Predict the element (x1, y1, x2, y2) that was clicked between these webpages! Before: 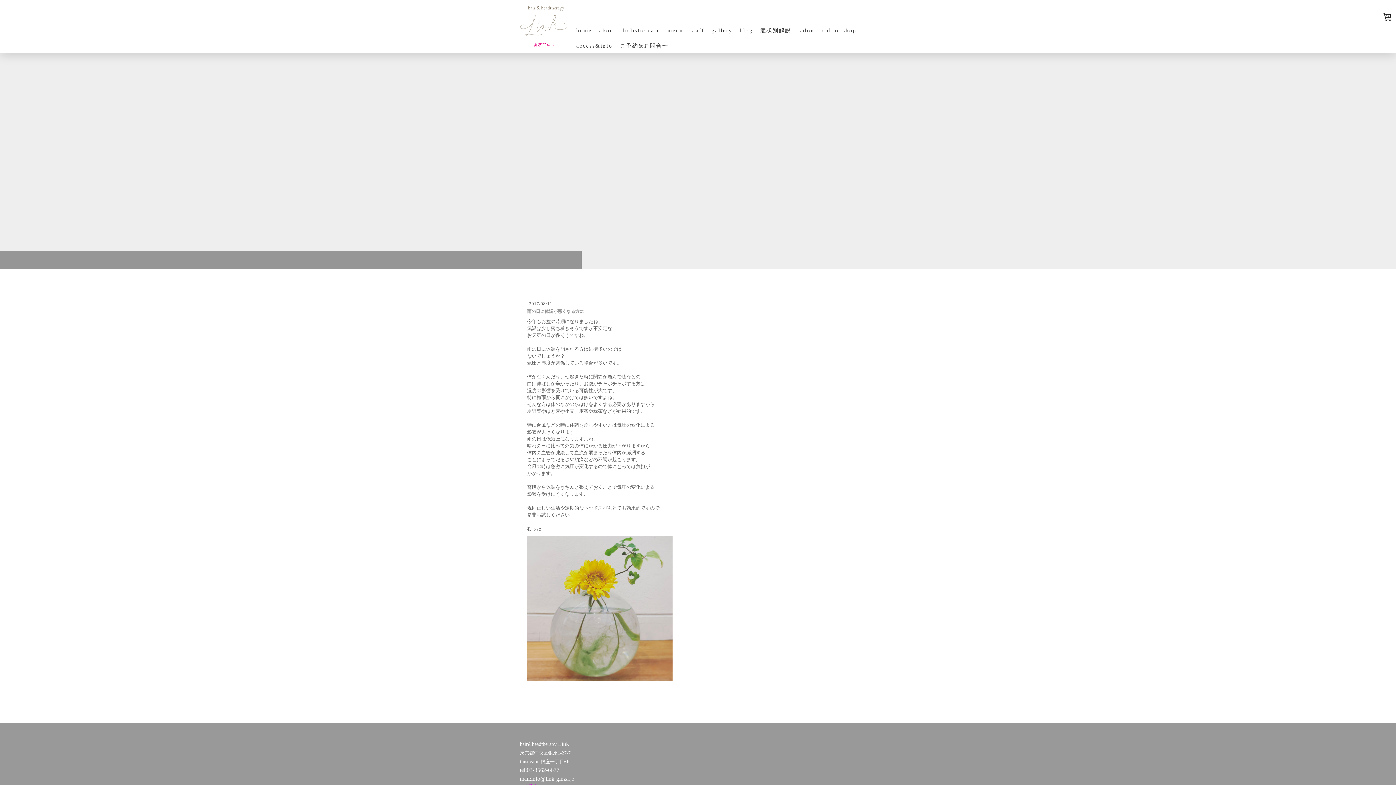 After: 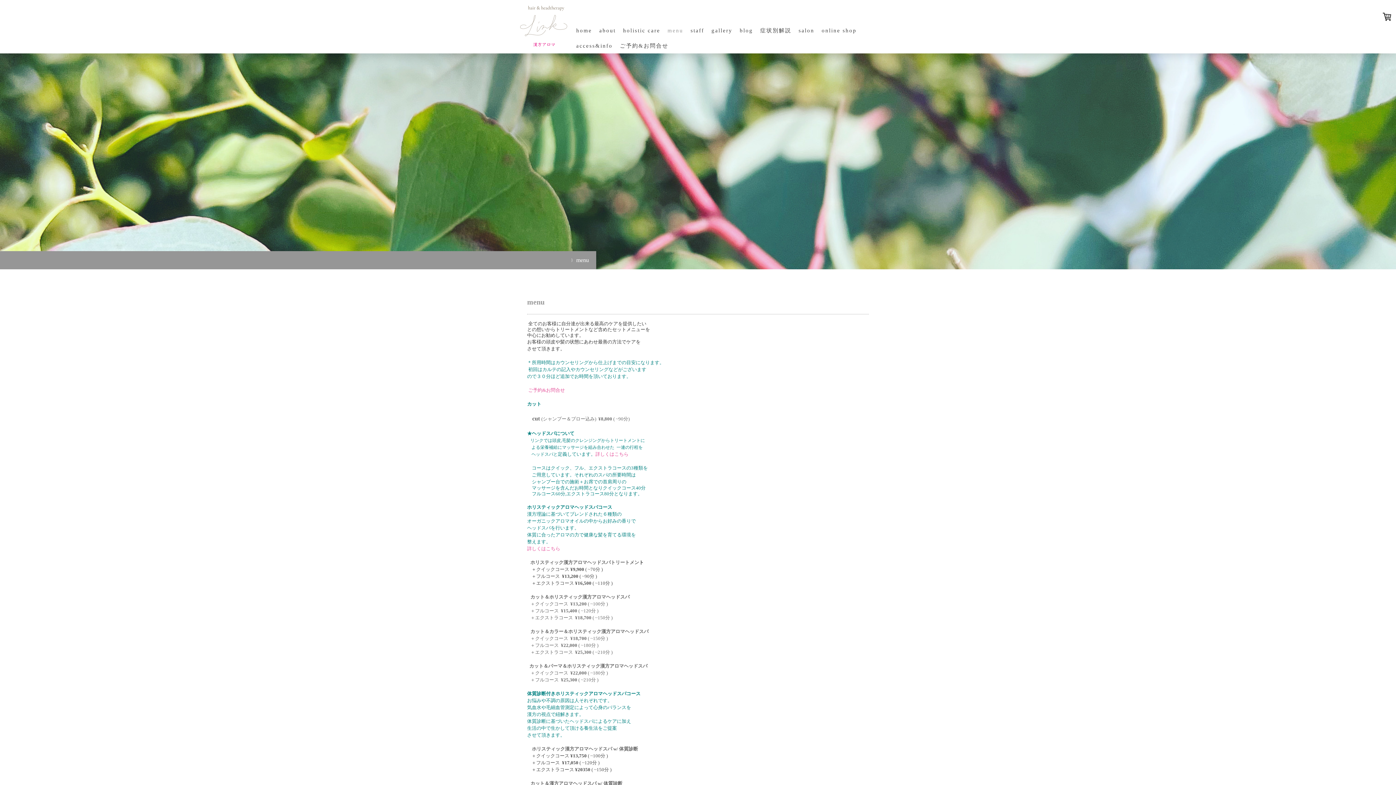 Action: bbox: (664, 22, 687, 38) label: menu